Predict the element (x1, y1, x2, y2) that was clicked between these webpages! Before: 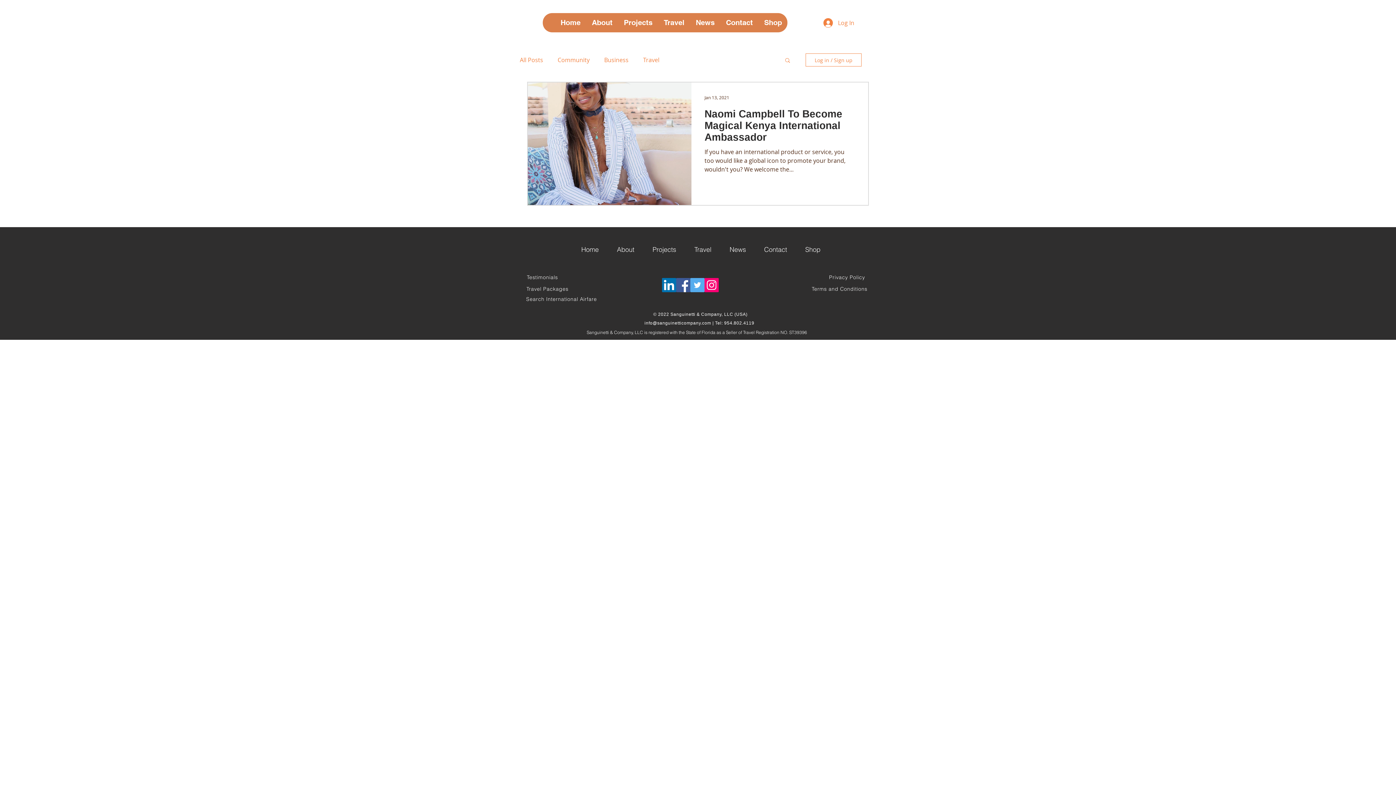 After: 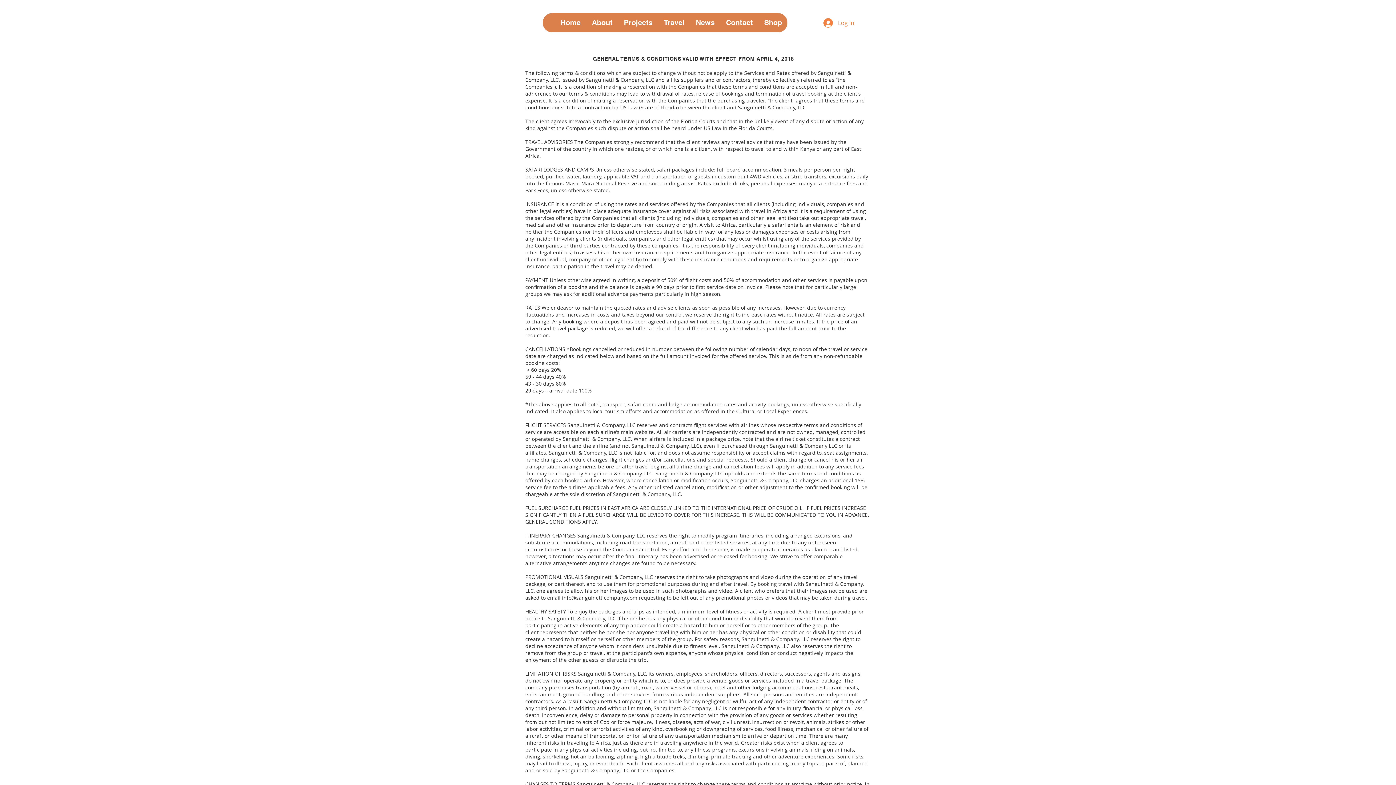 Action: label: Terms and Conditions bbox: (812, 285, 867, 292)